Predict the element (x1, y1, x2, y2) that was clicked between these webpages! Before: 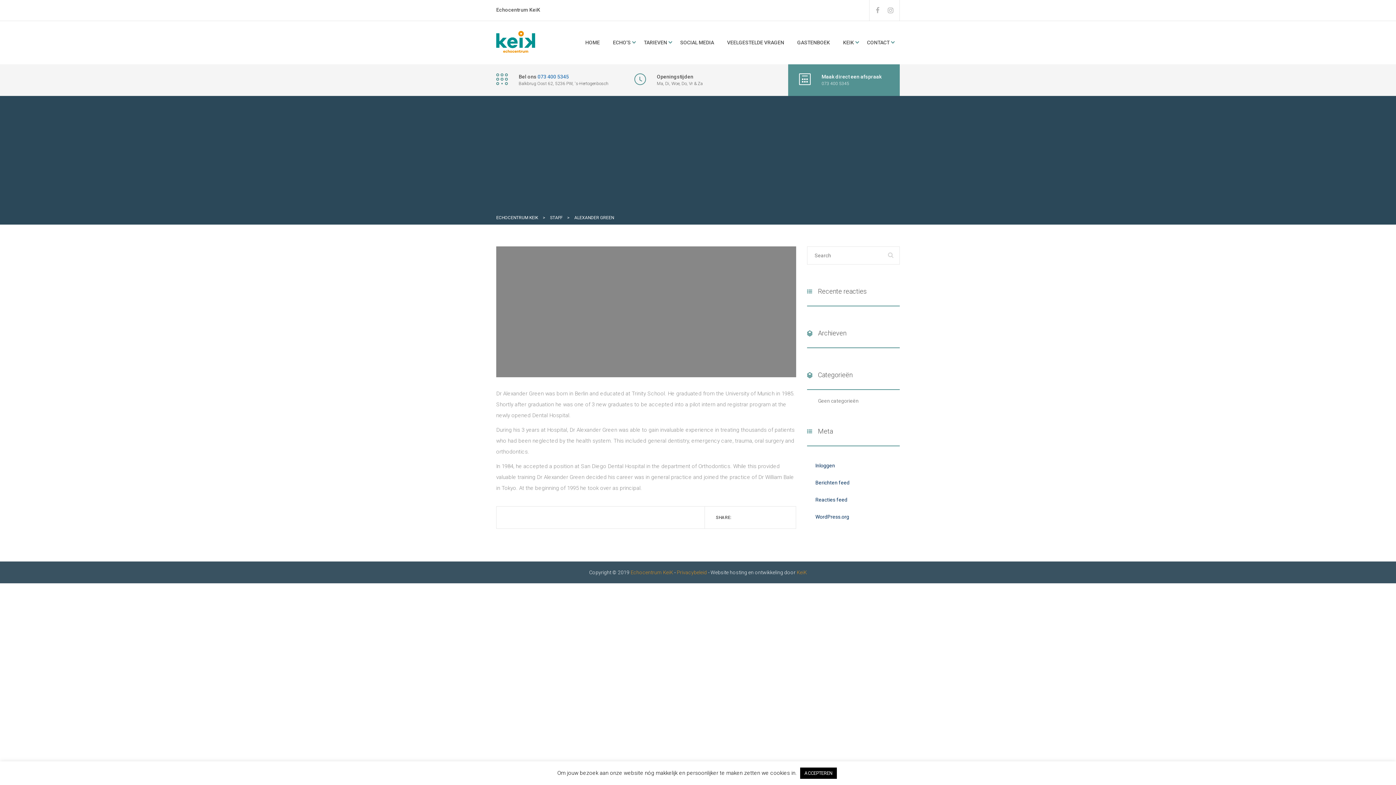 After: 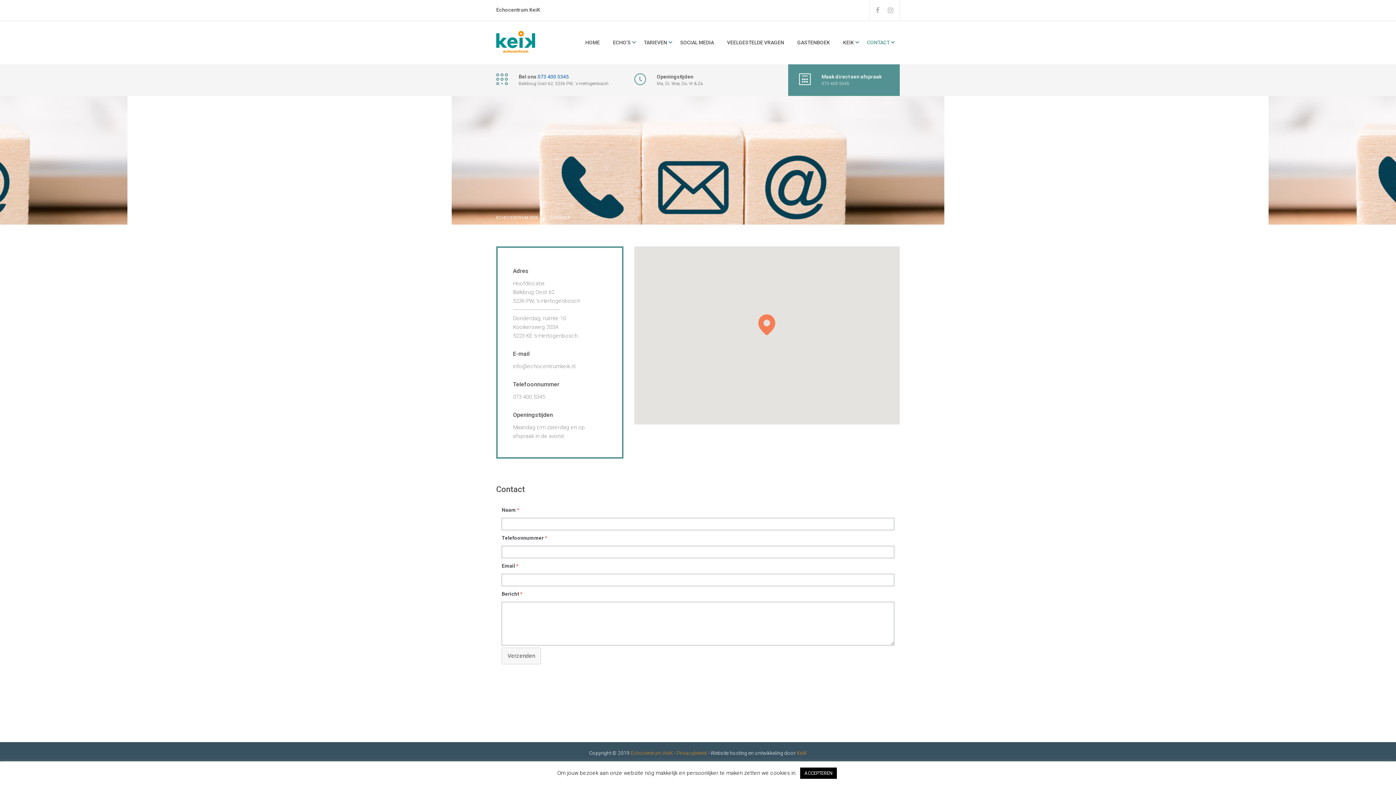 Action: bbox: (867, 34, 889, 50) label: CONTACT